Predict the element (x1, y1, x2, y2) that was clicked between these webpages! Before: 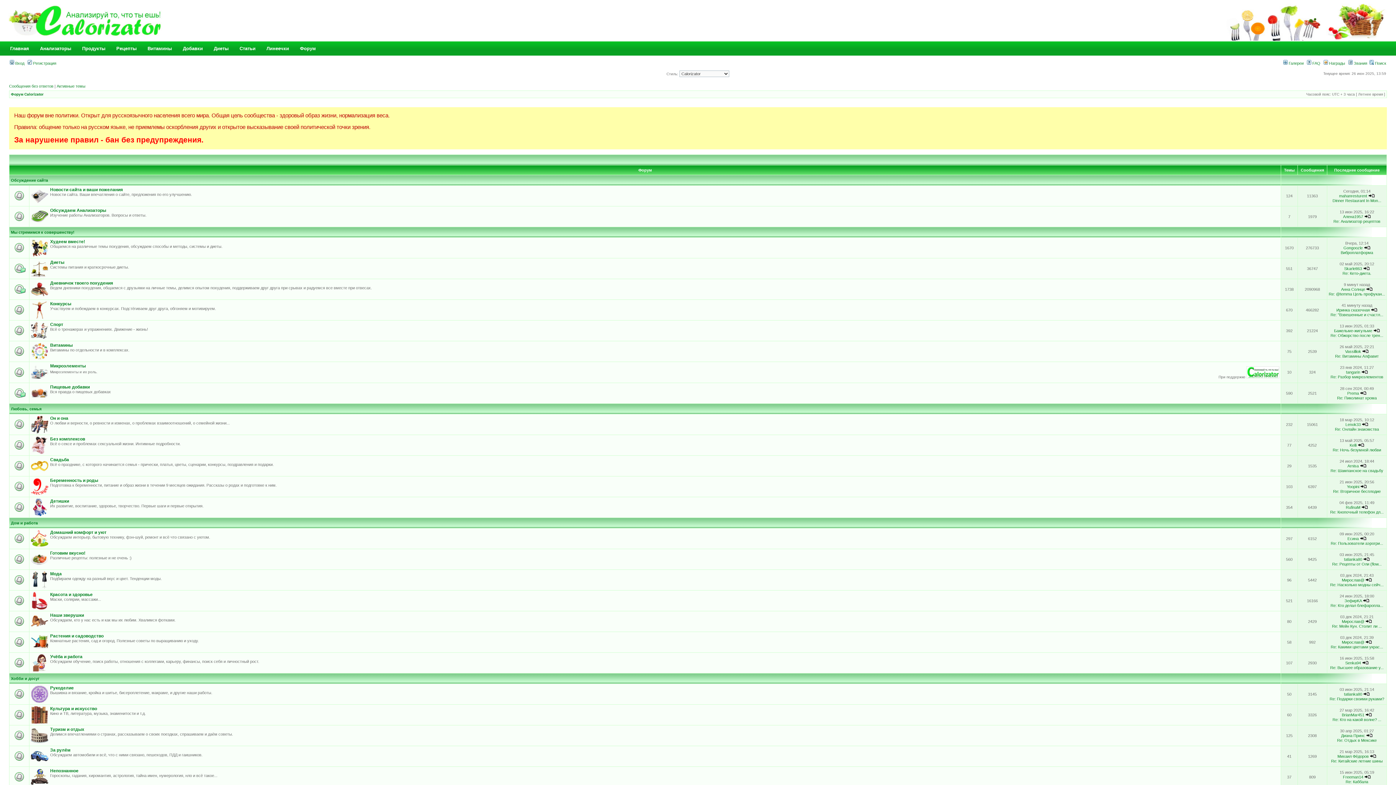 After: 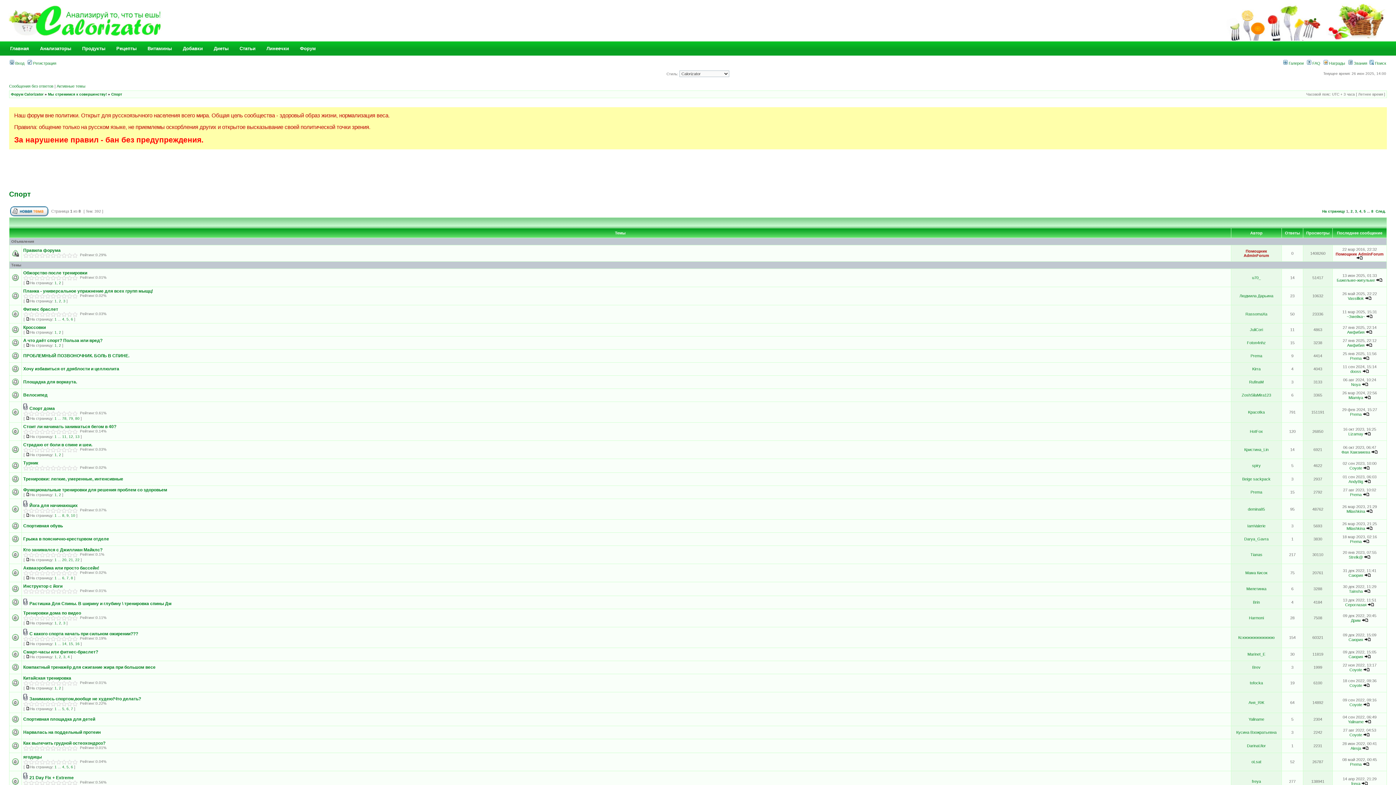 Action: bbox: (50, 322, 63, 327) label: Спорт